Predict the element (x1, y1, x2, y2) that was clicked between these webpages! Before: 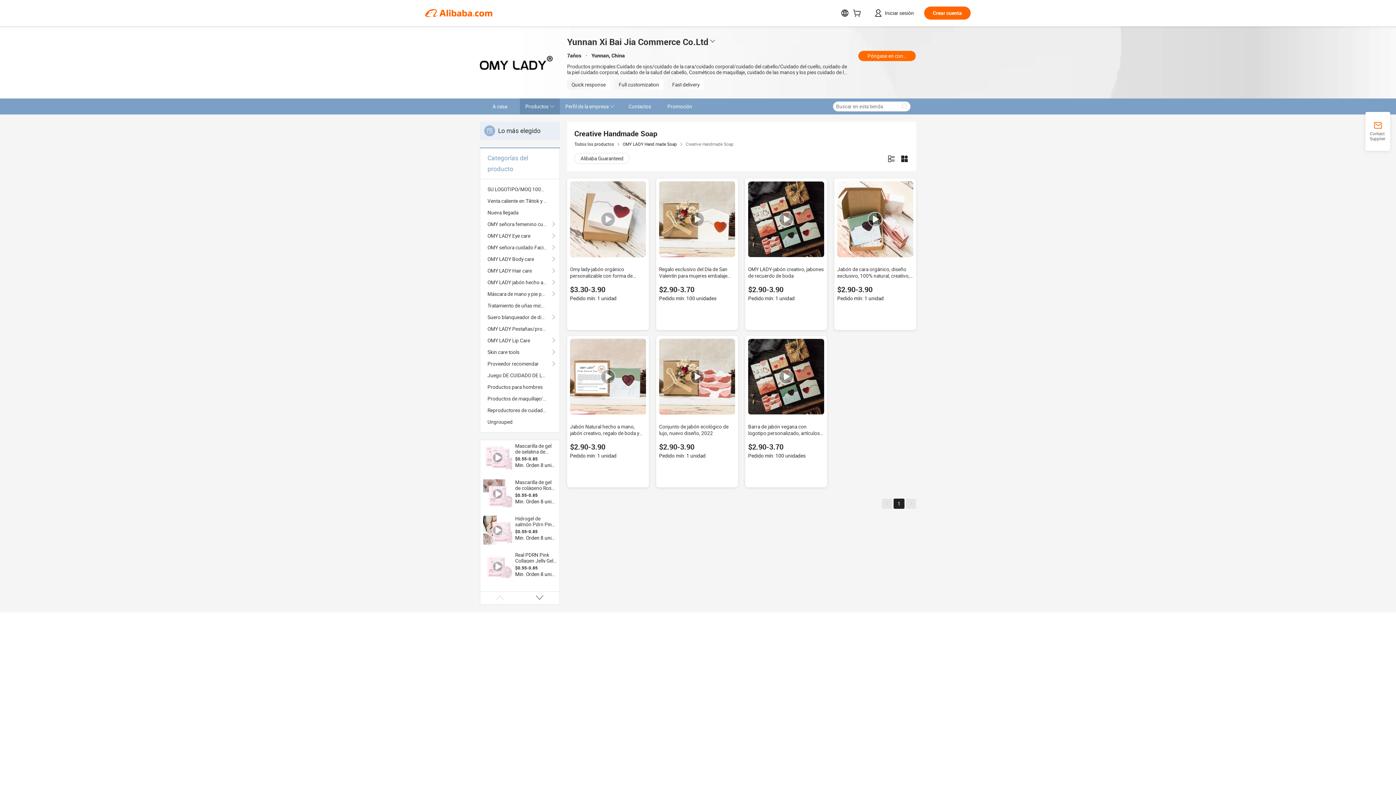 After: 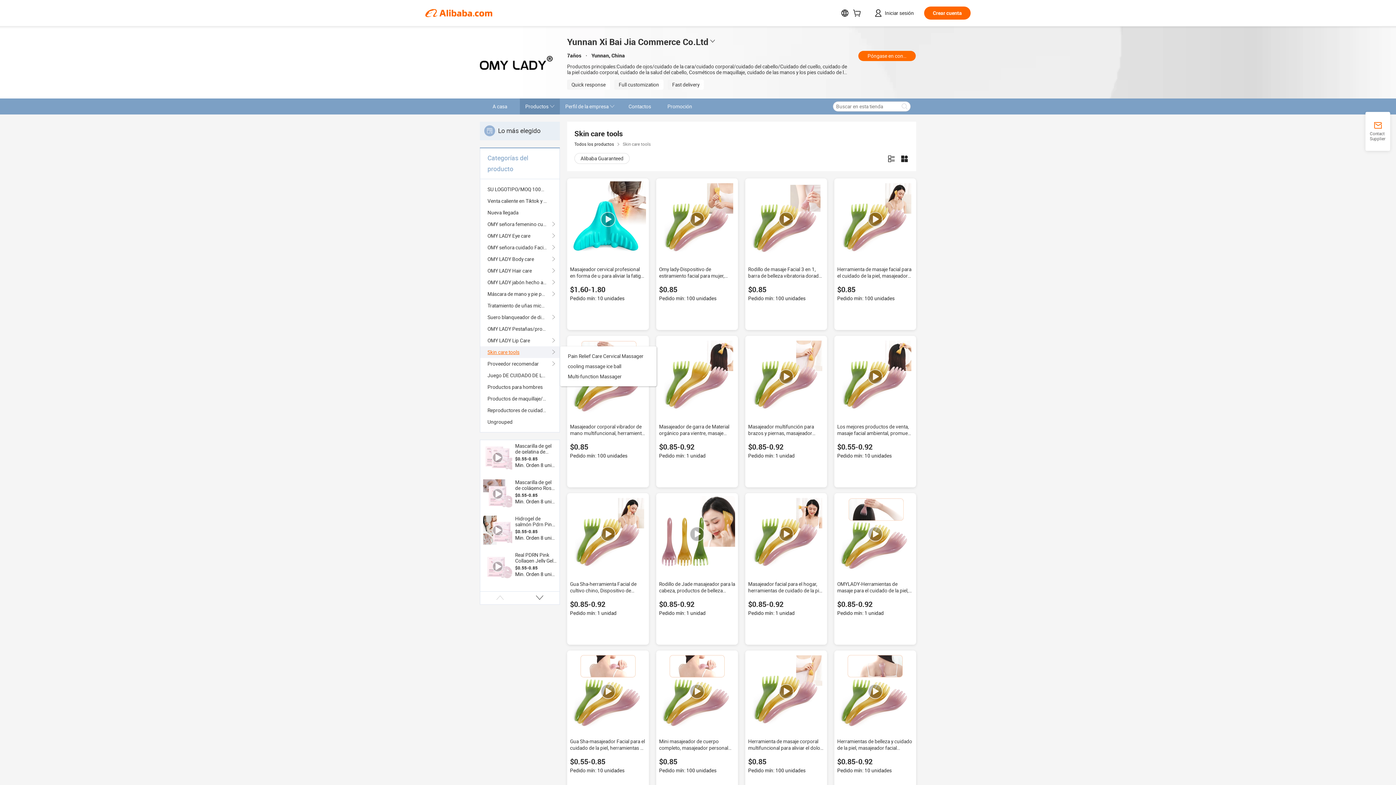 Action: bbox: (487, 346, 552, 358) label: Skin care tools